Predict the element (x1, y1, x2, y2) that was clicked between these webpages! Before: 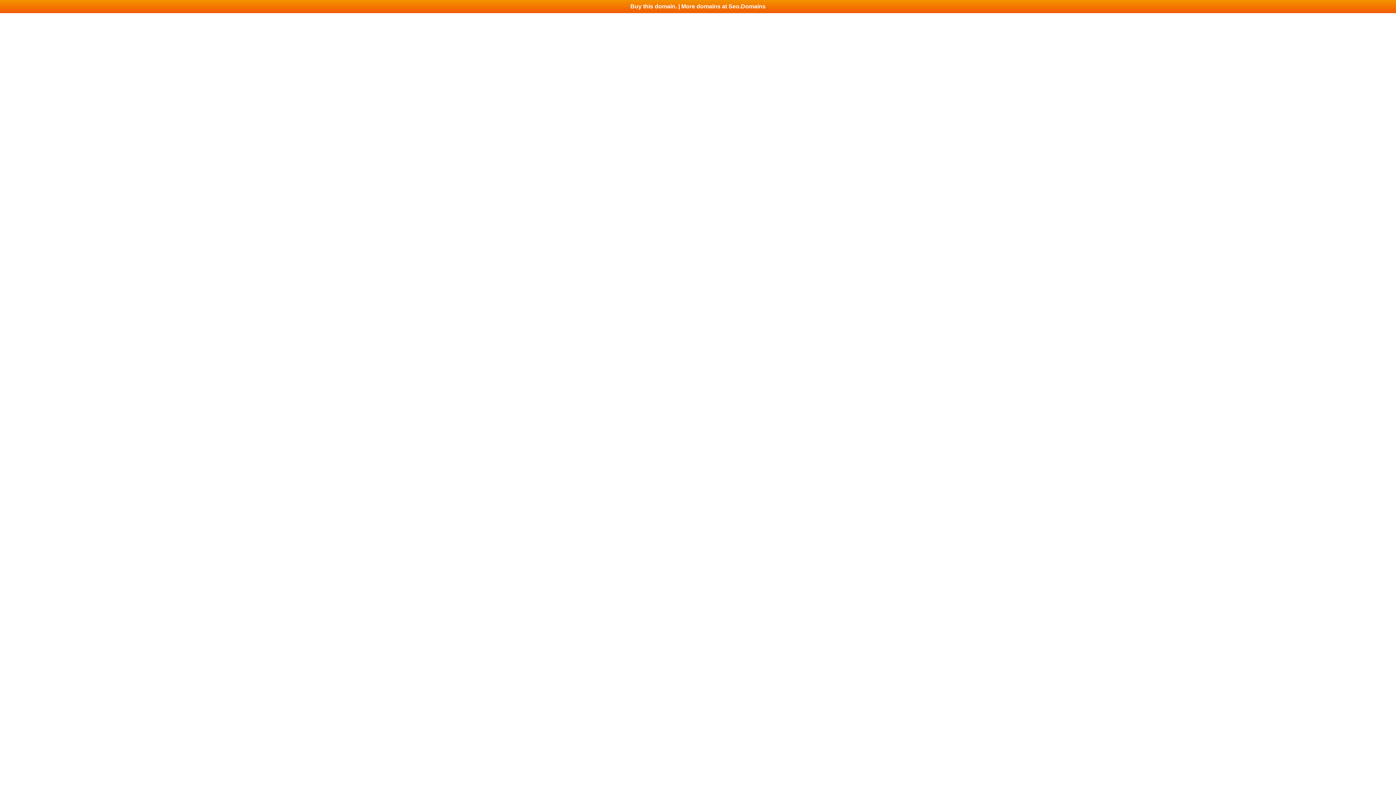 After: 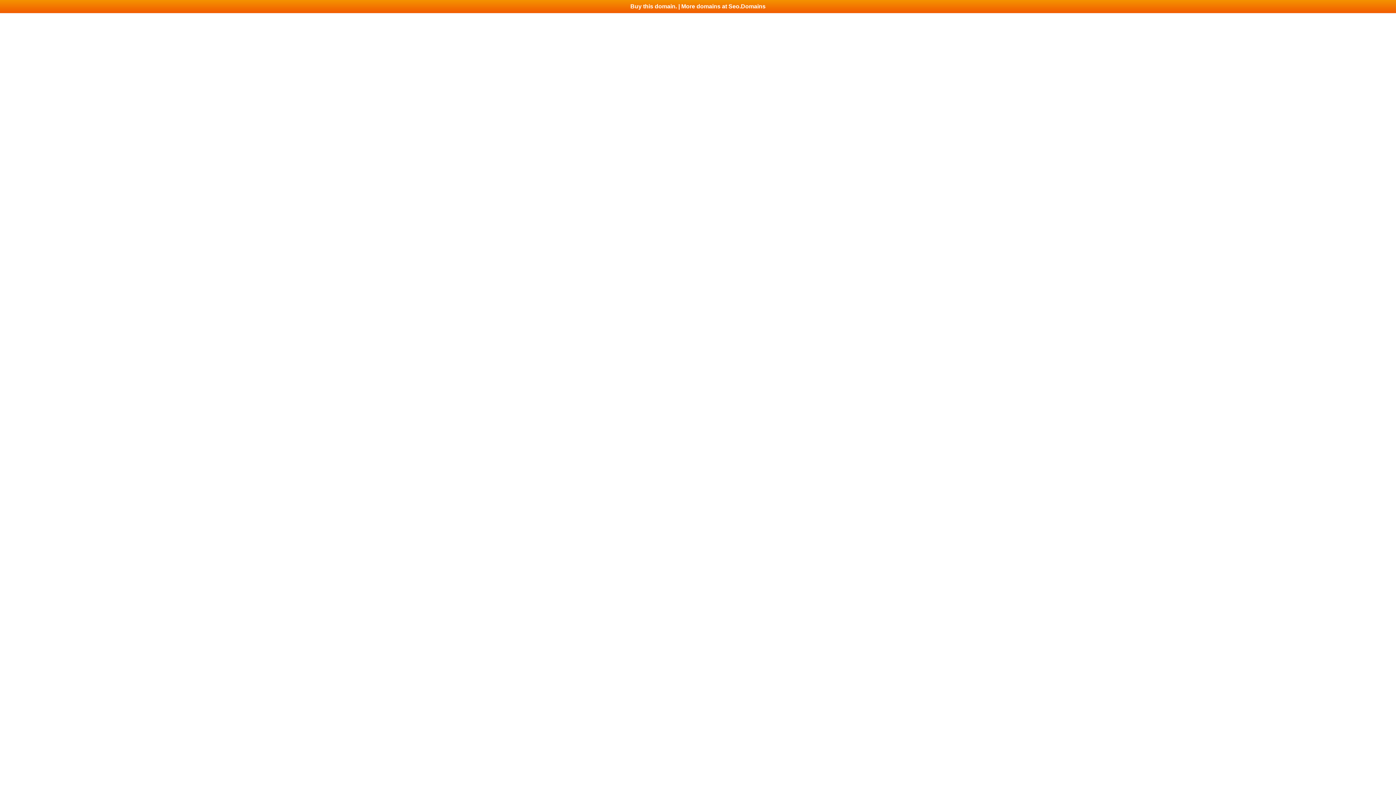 Action: label: Buy this domain. | More domains at Seo.Domains bbox: (0, 0, 1396, 13)